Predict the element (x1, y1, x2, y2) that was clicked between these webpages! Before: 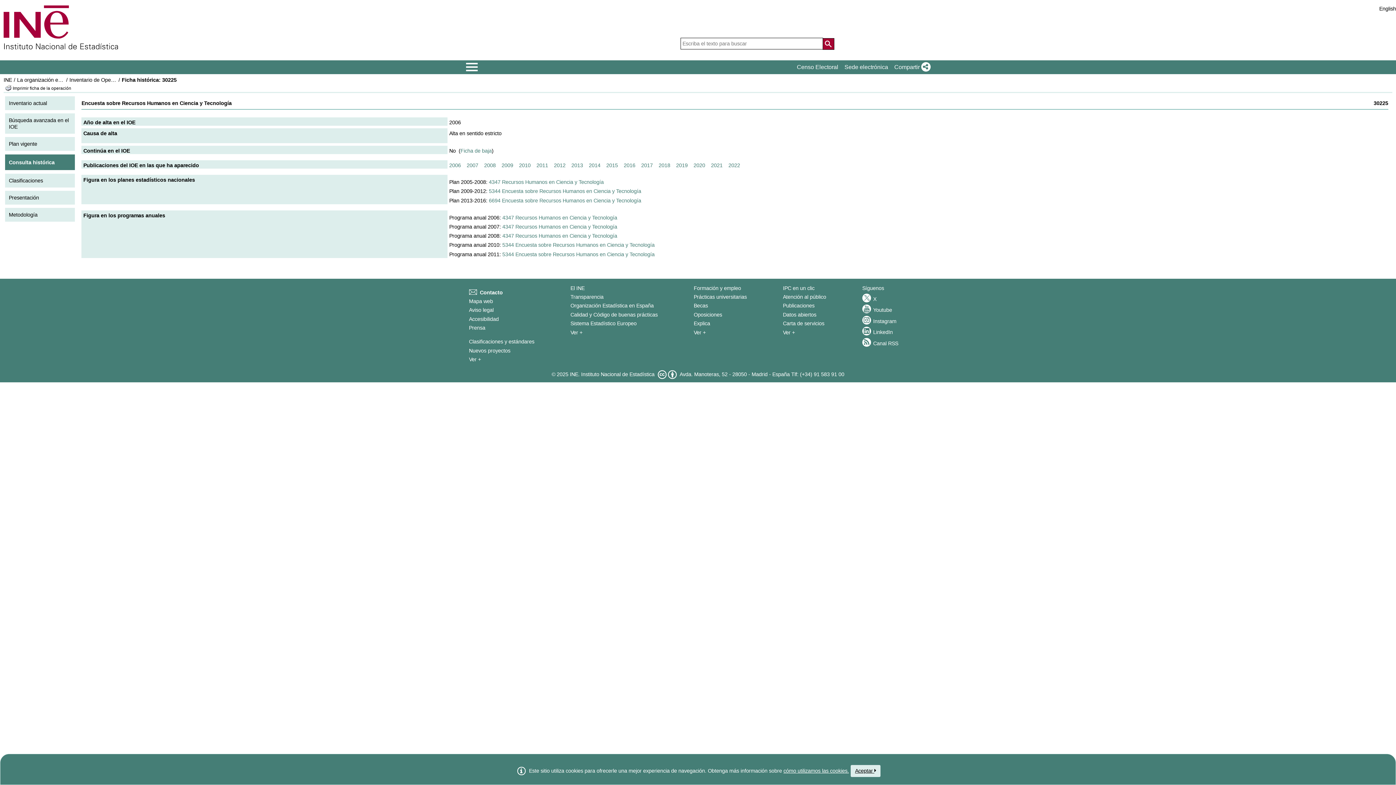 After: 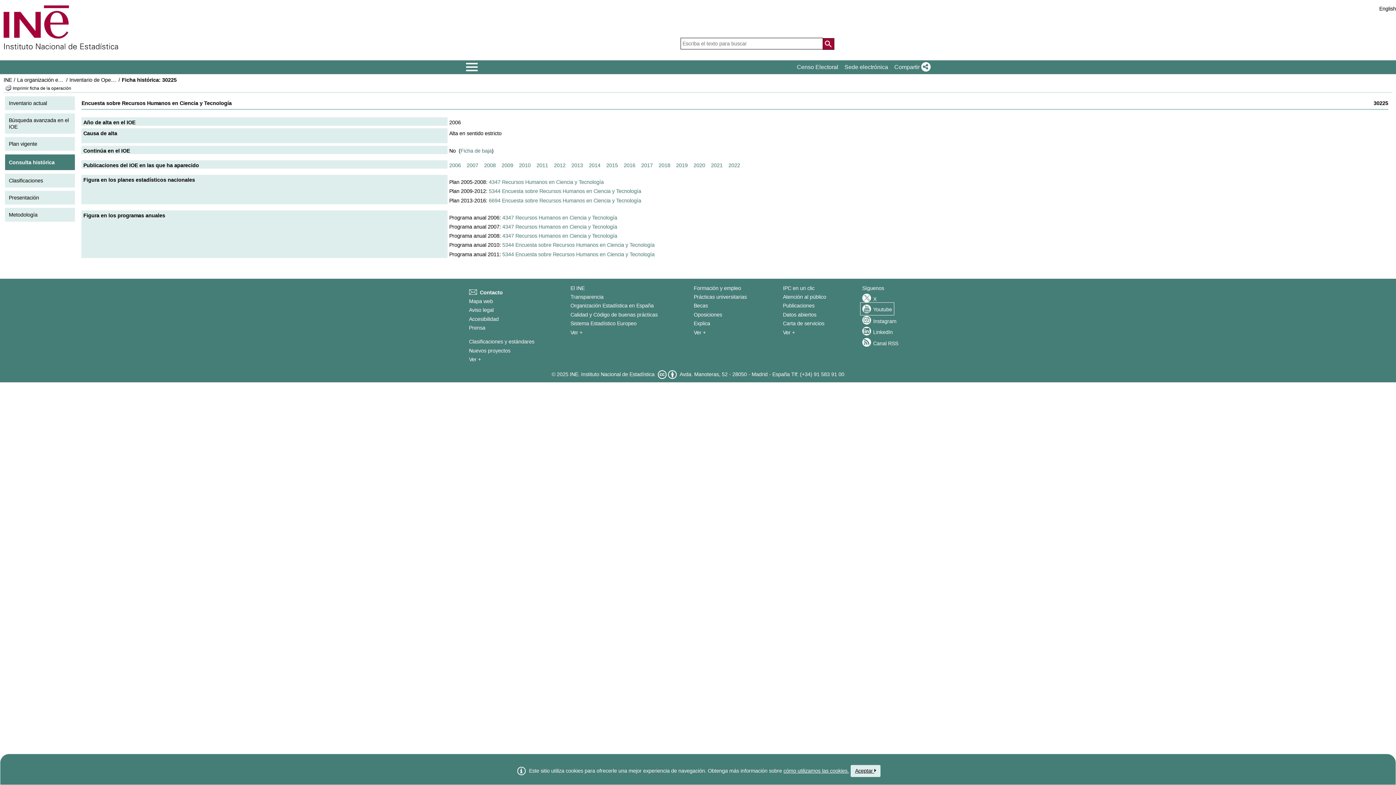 Action: label: Youtube bbox: (862, 304, 892, 313)